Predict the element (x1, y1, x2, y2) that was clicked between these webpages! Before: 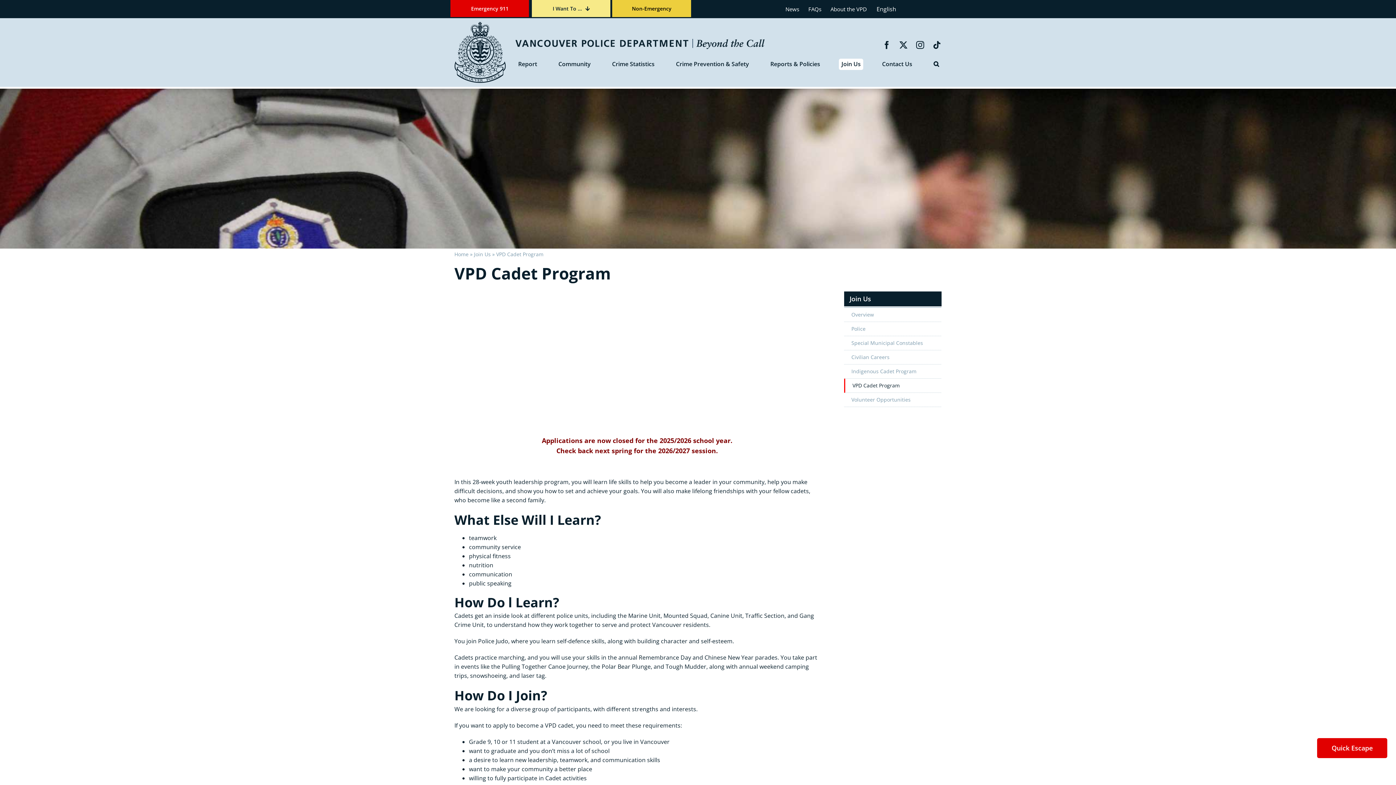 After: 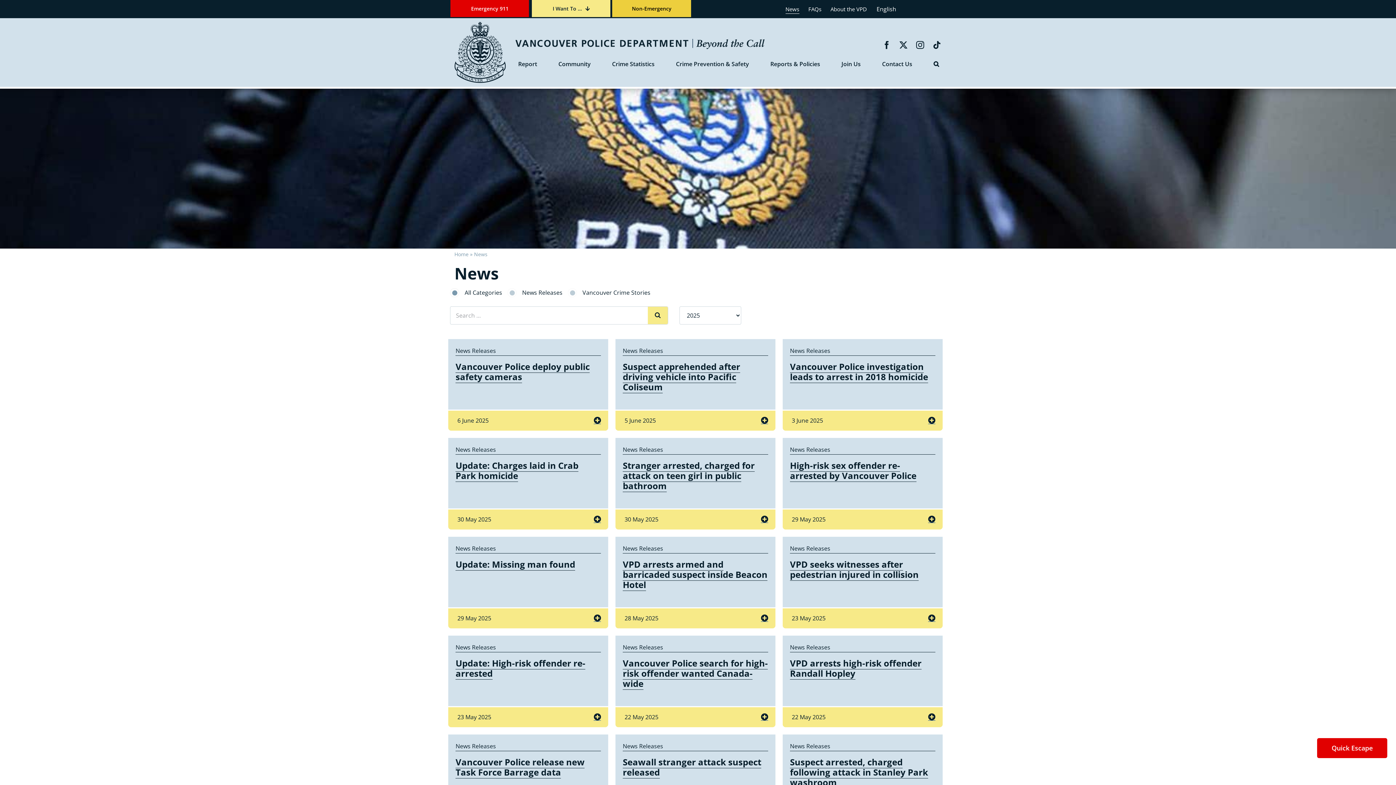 Action: bbox: (785, 4, 799, 13) label: News